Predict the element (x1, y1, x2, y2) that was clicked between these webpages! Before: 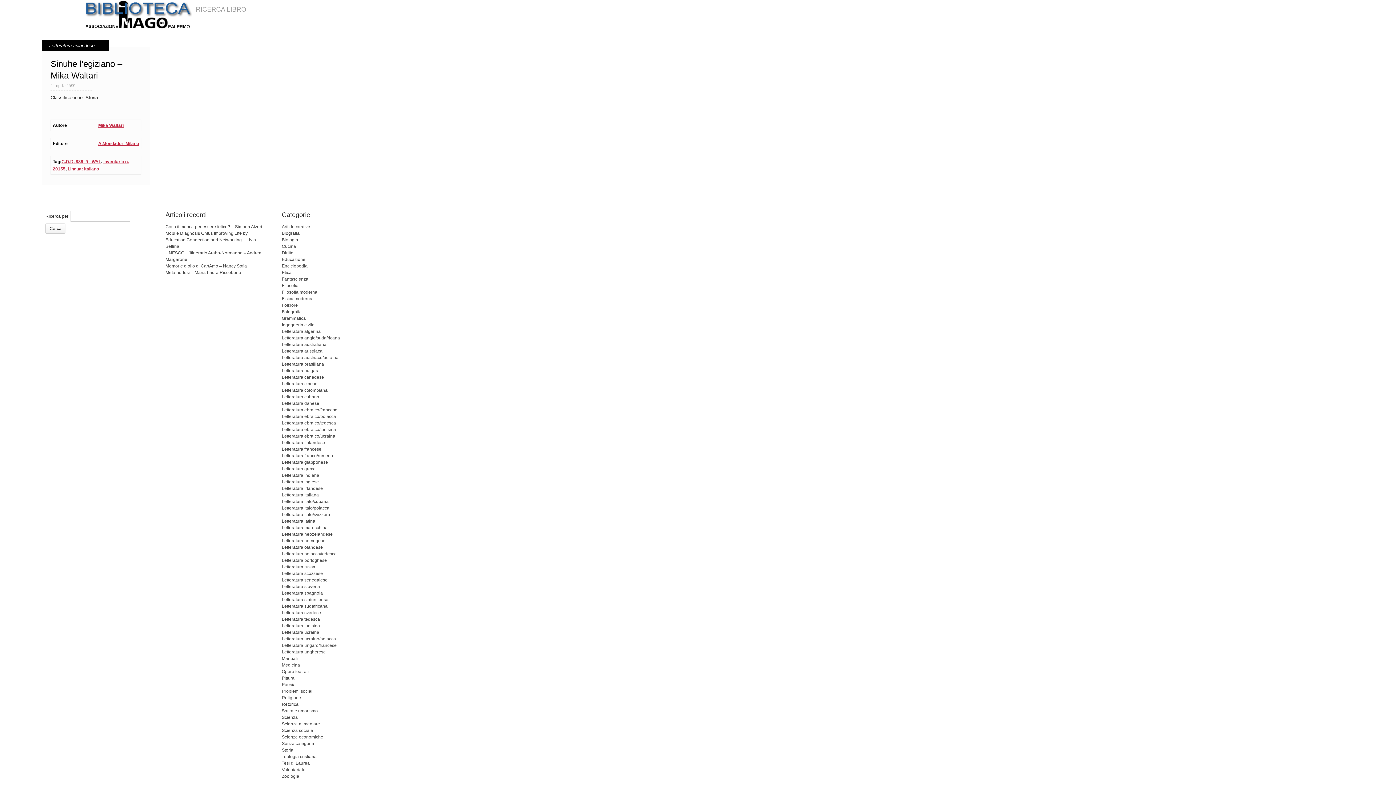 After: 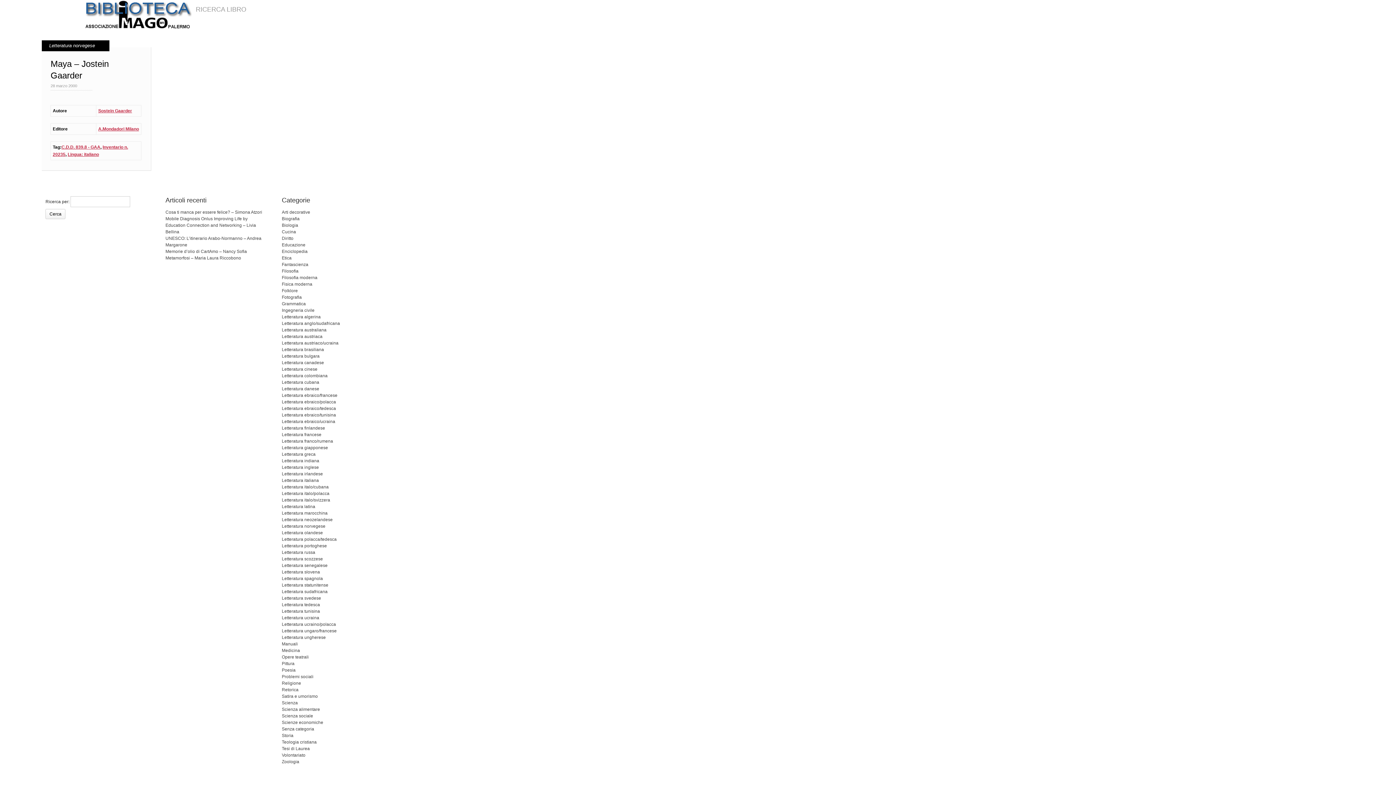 Action: label: Letteratura norvegese bbox: (281, 538, 325, 543)